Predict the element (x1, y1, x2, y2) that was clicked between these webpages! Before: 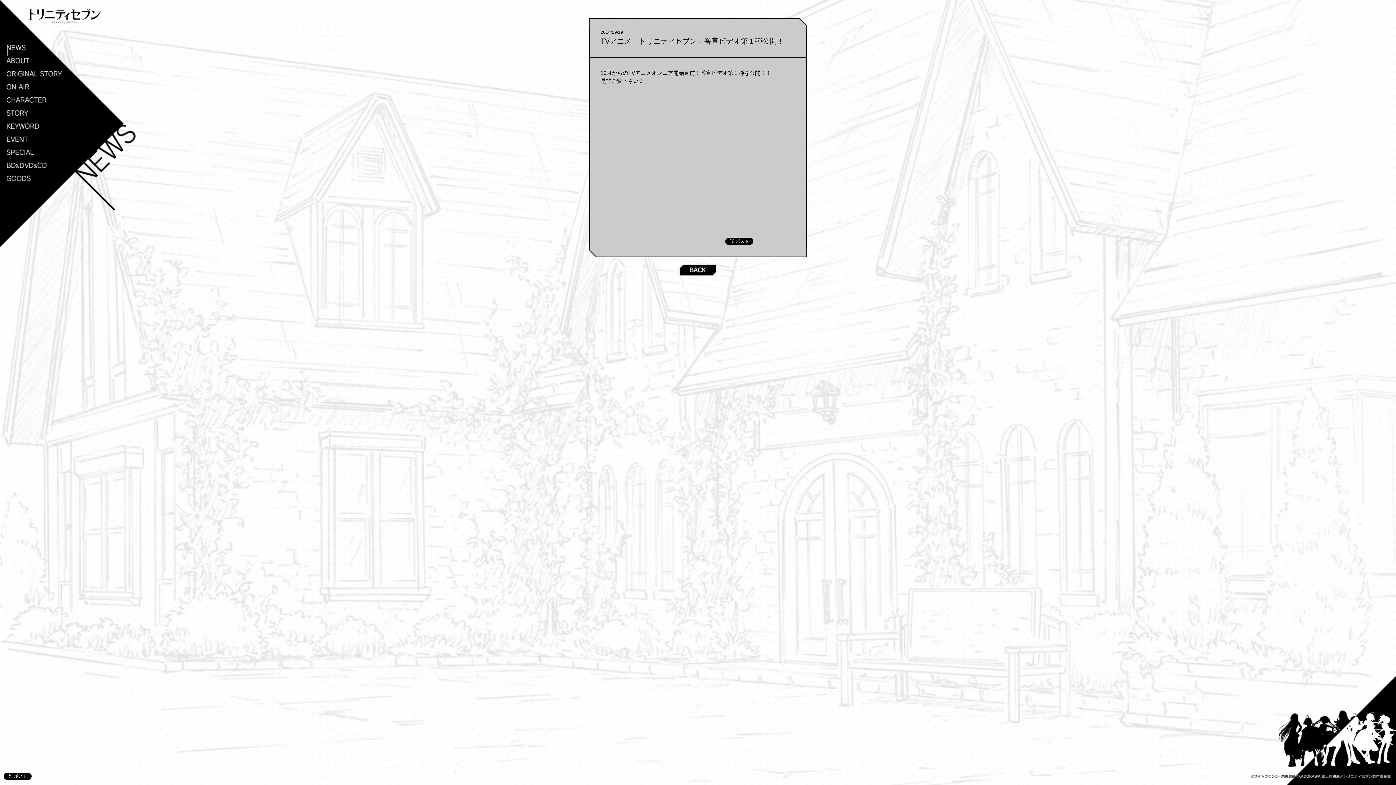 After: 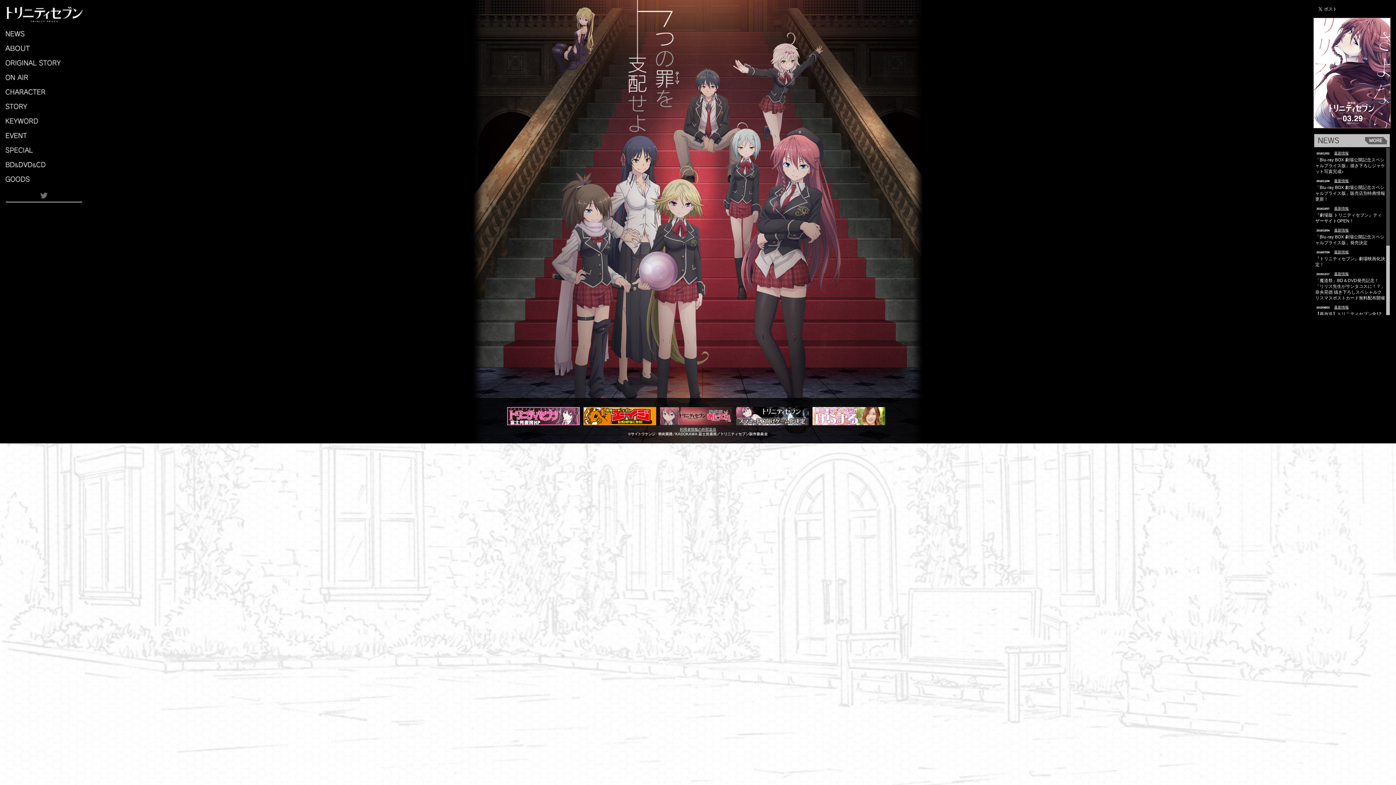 Action: bbox: (29, 19, 100, 23)